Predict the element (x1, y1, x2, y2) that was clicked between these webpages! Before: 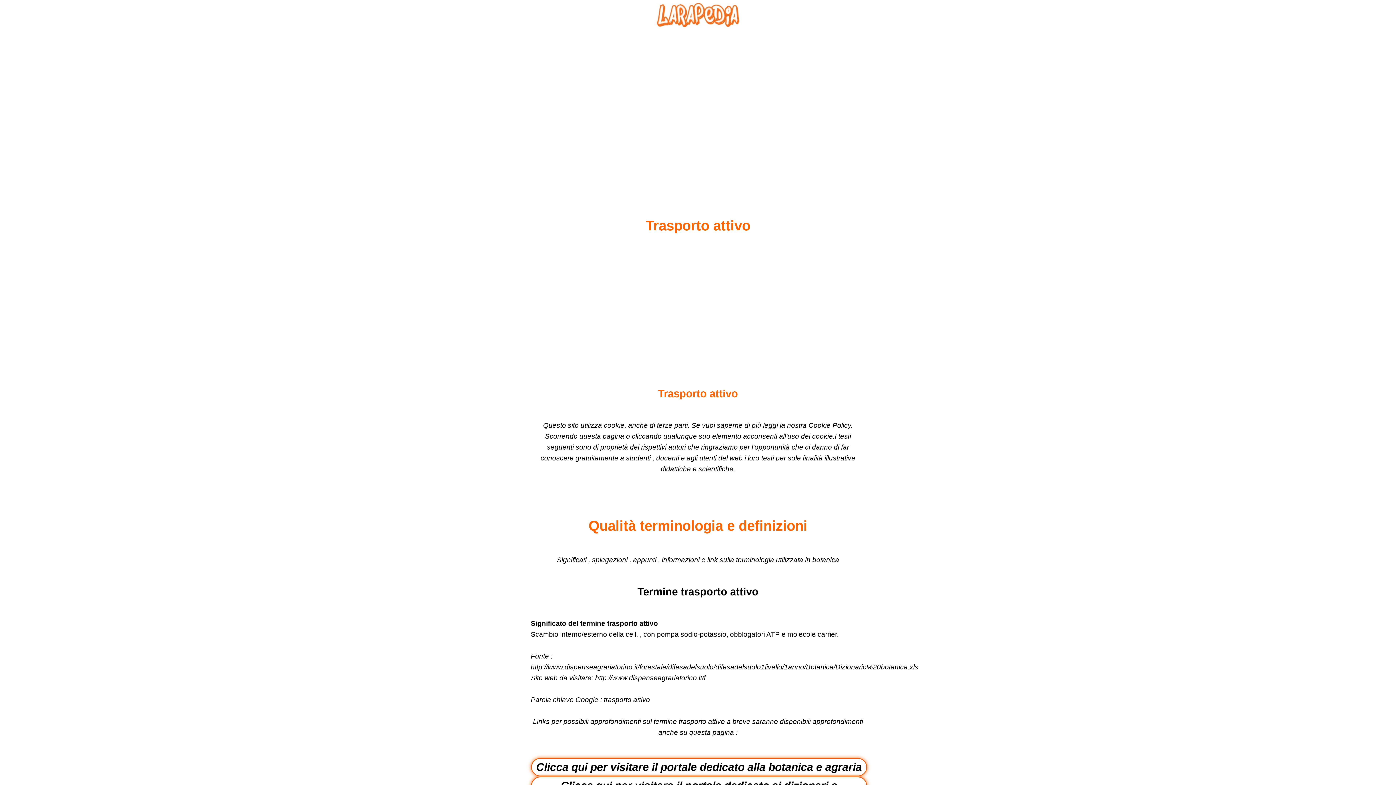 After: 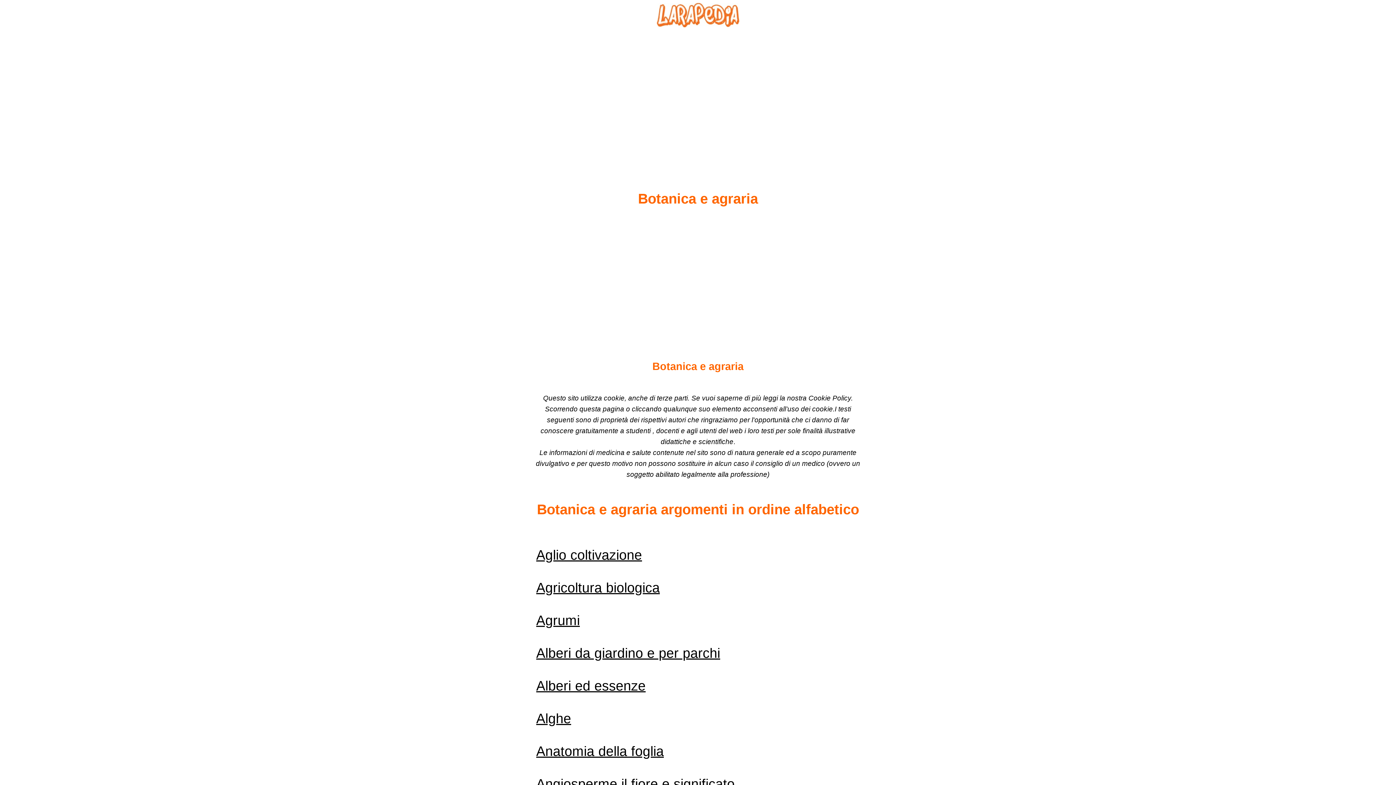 Action: label: Clicca qui per visitare il portale dedicato alla botanica e agraria bbox: (531, 758, 867, 776)